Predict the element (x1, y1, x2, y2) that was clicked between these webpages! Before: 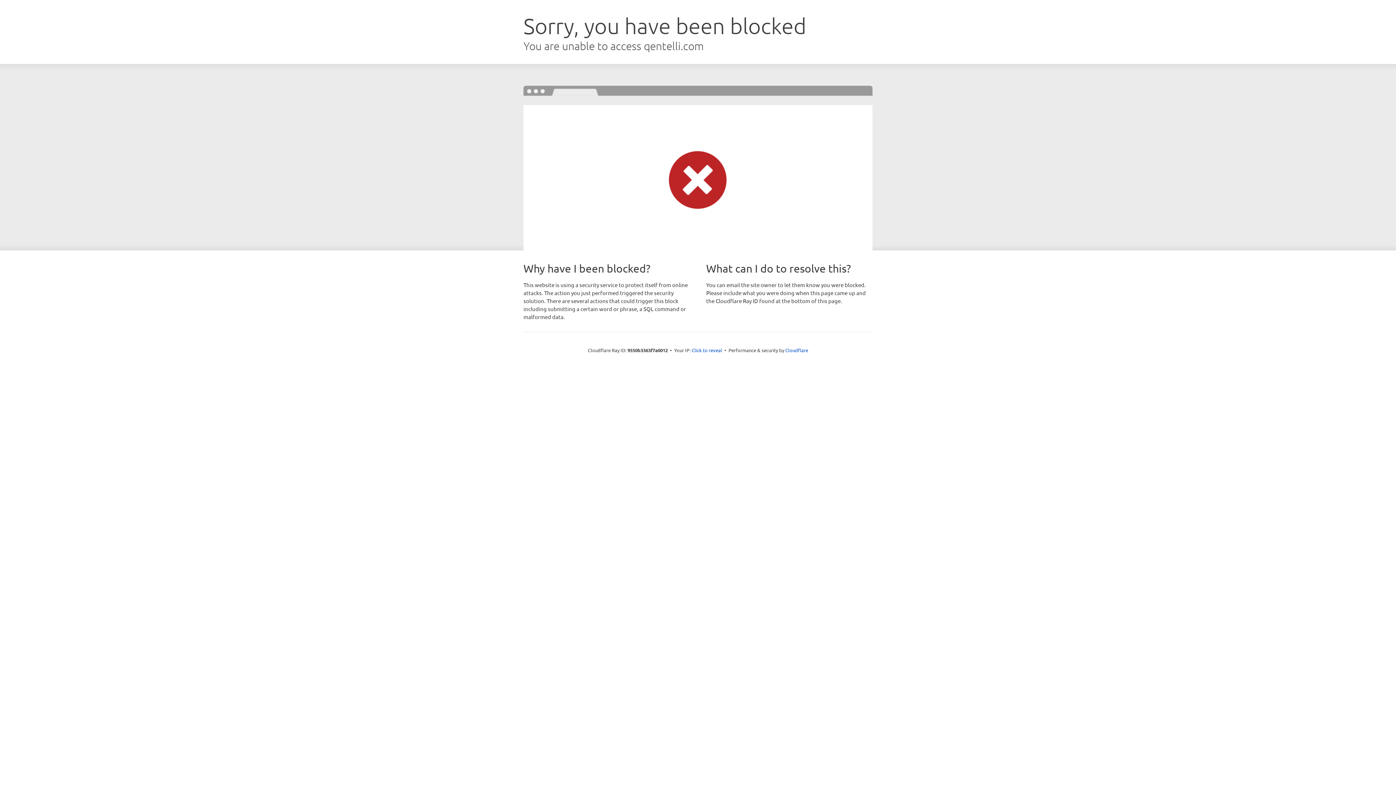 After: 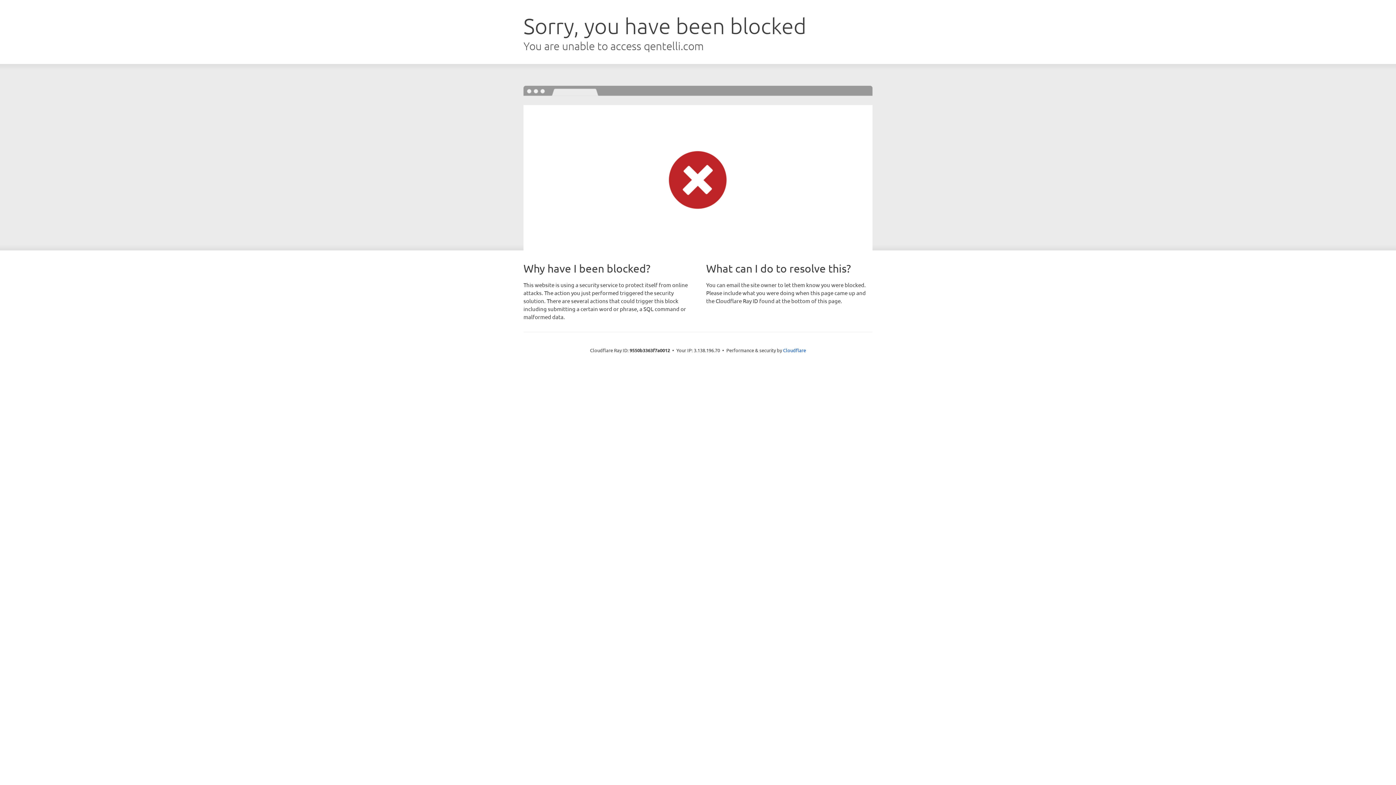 Action: label: Click to reveal bbox: (691, 346, 722, 353)